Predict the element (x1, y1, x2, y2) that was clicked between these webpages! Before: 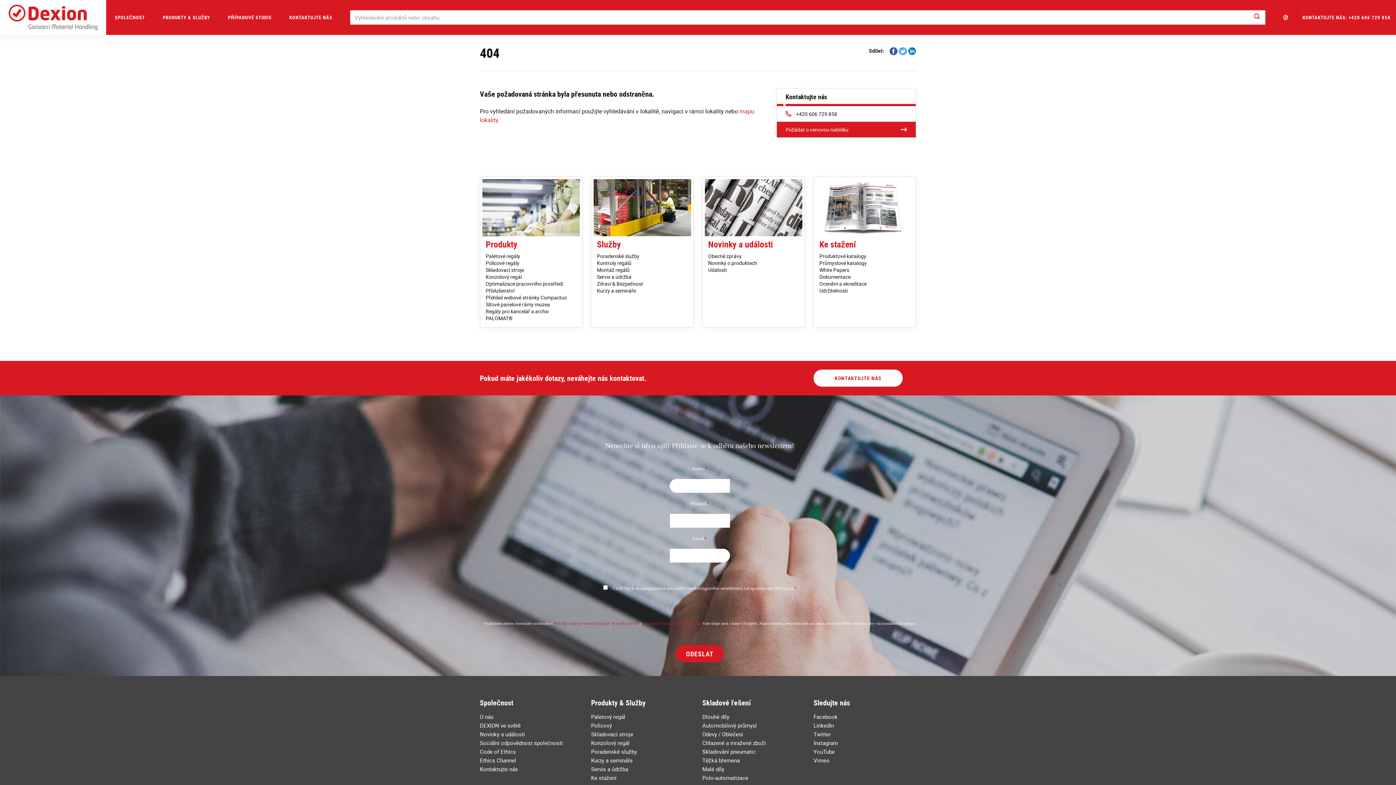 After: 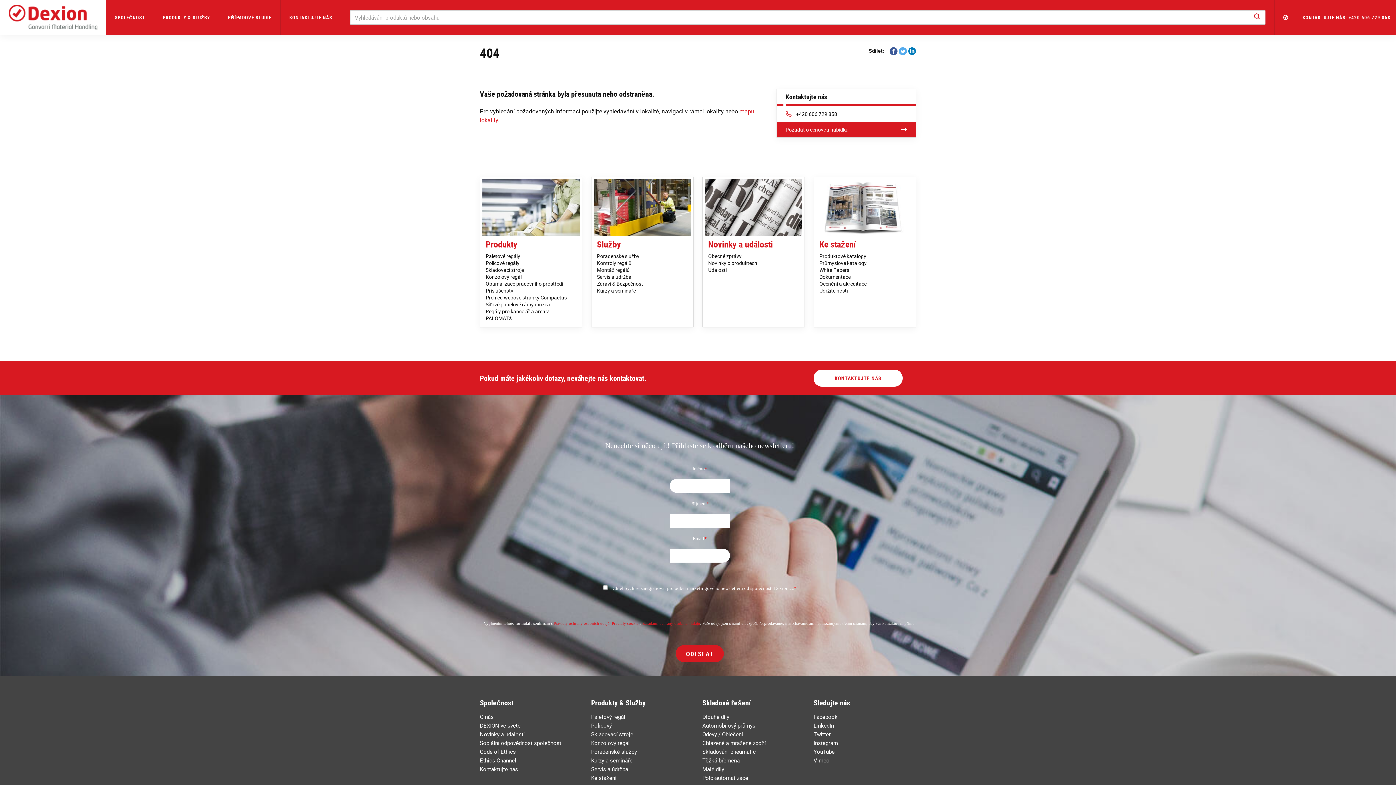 Action: label: Share on Facebook bbox: (889, 47, 897, 54)